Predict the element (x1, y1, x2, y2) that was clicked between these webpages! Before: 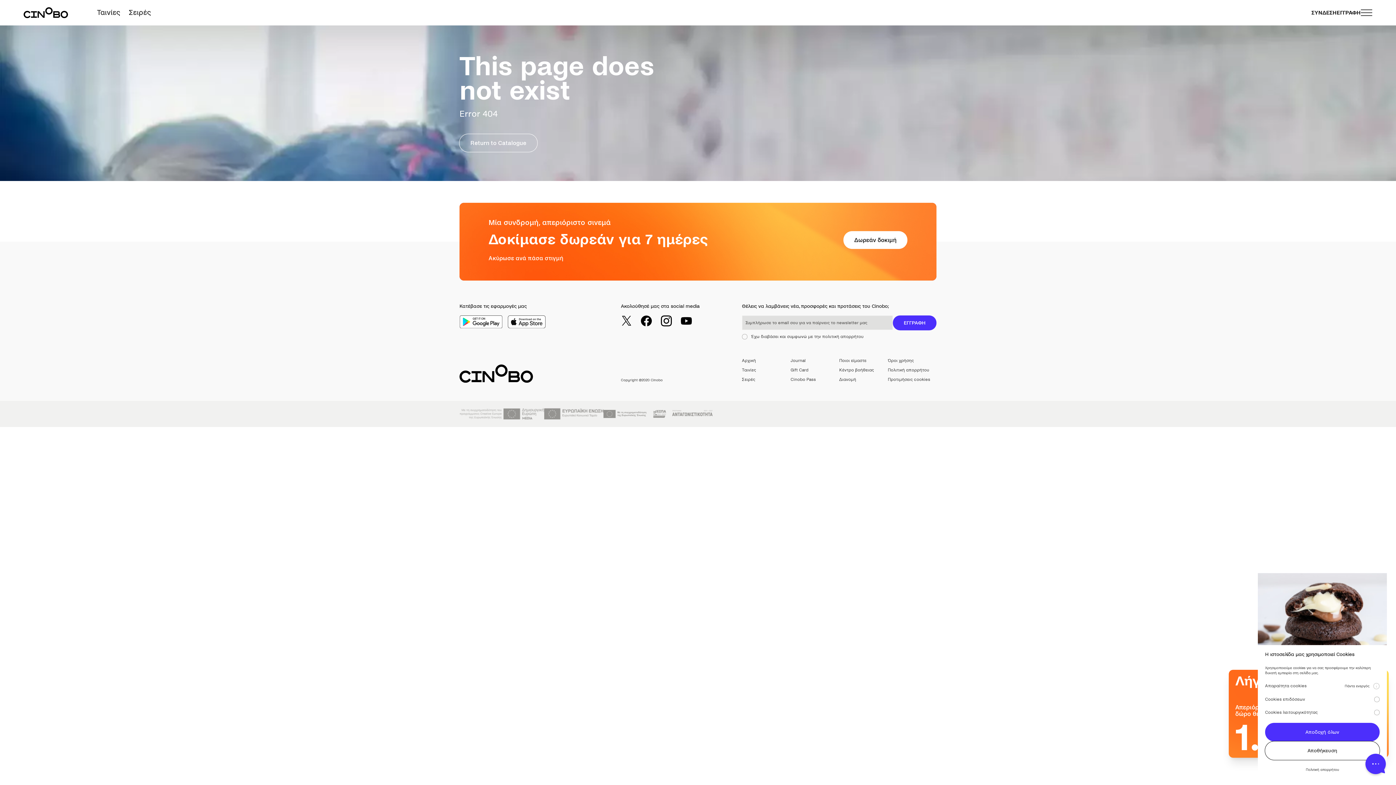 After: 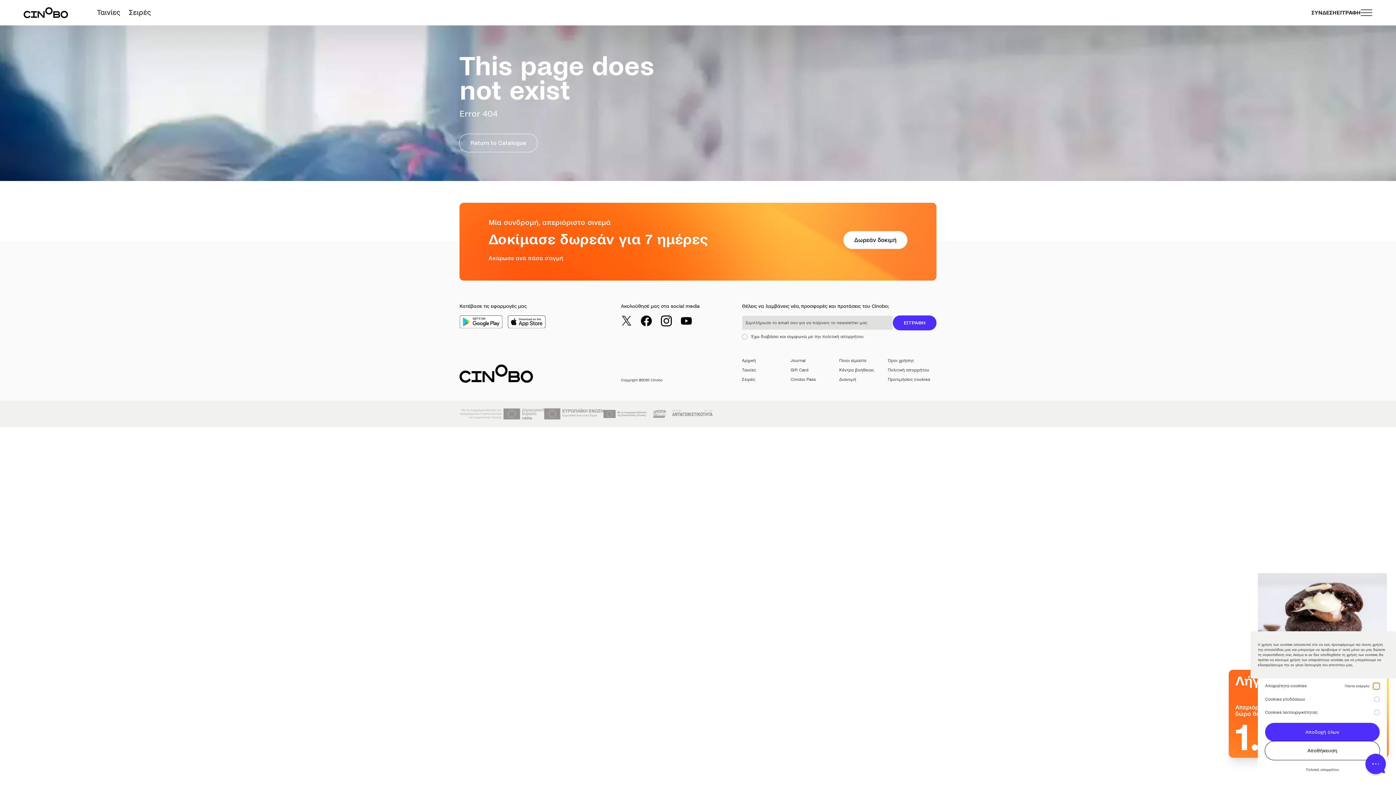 Action: bbox: (1373, 683, 1380, 689)